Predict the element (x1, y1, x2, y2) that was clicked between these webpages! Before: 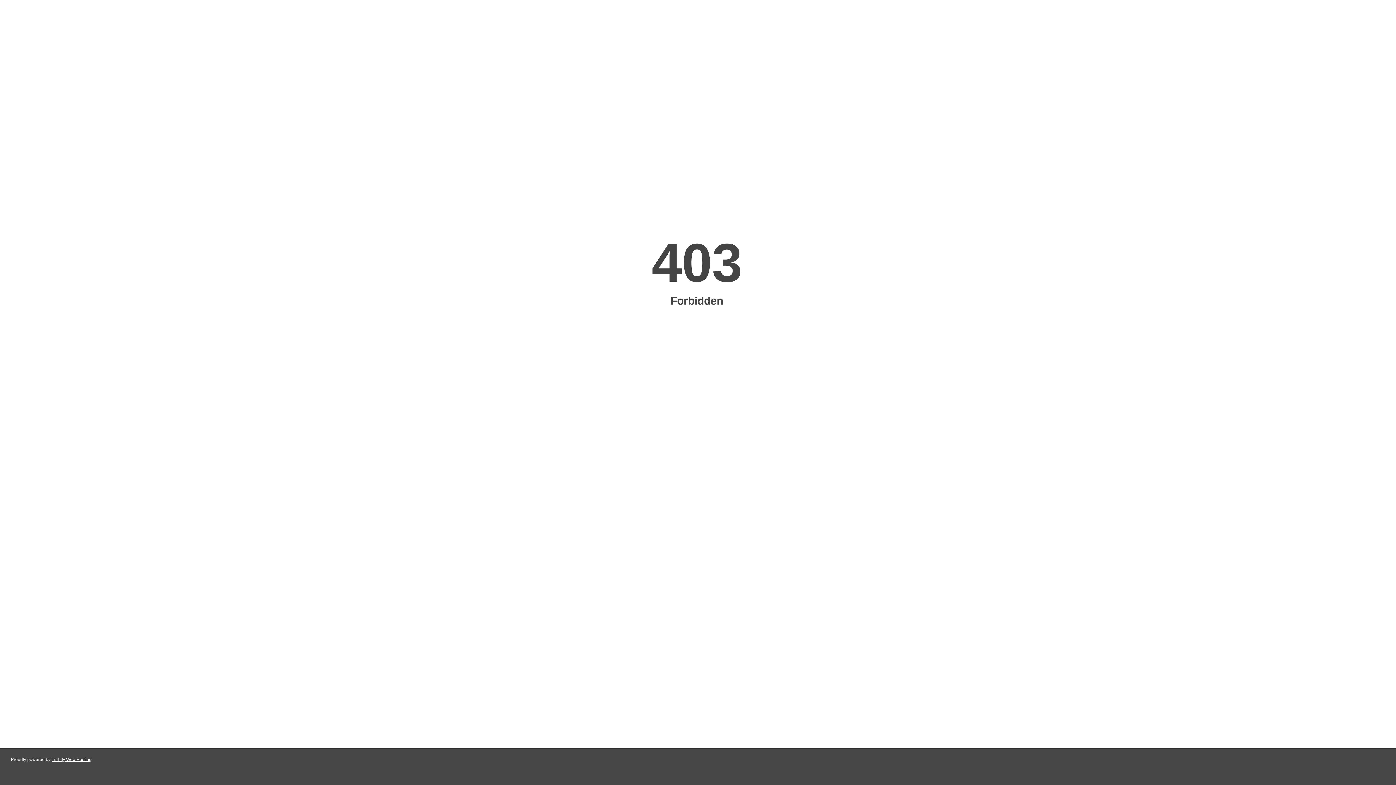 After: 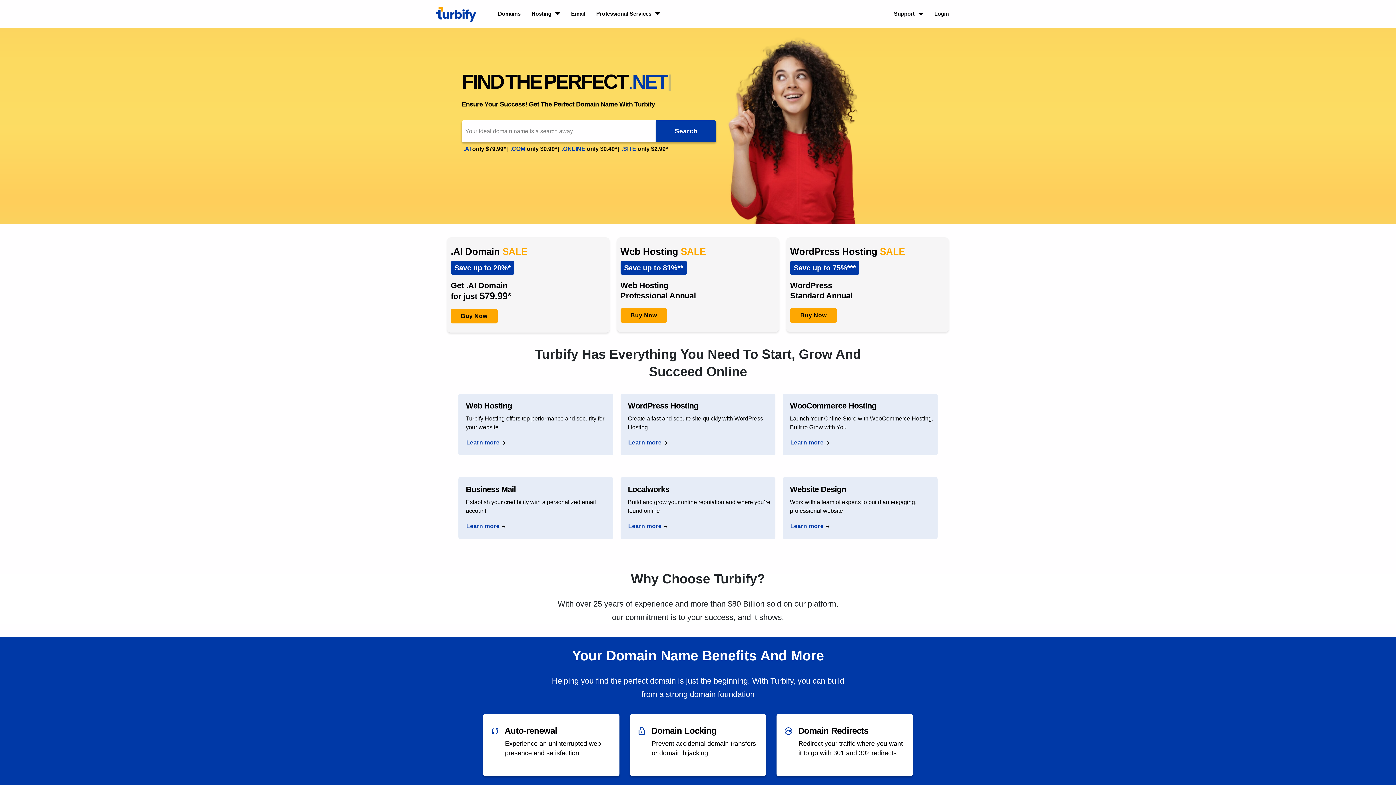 Action: label: Turbify Web Hosting bbox: (51, 757, 91, 762)